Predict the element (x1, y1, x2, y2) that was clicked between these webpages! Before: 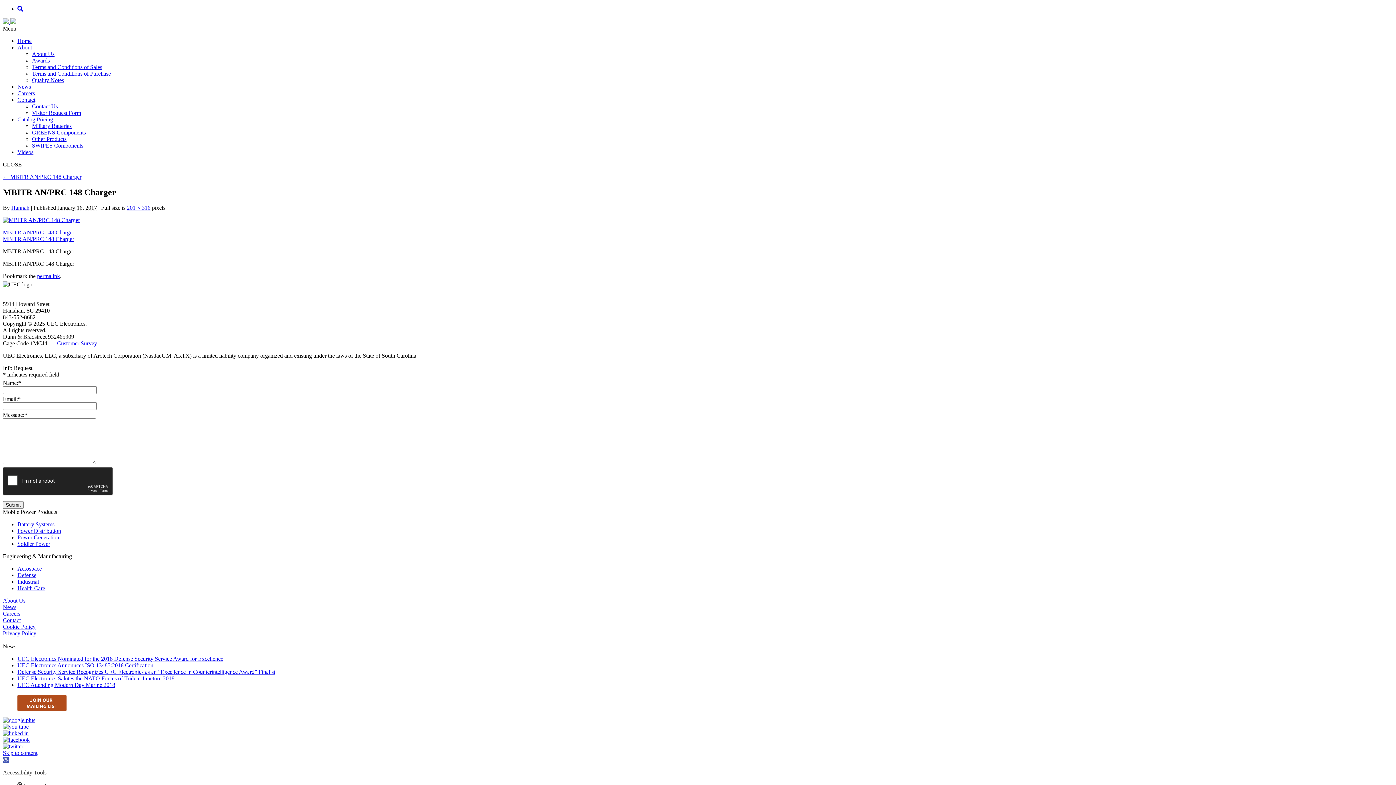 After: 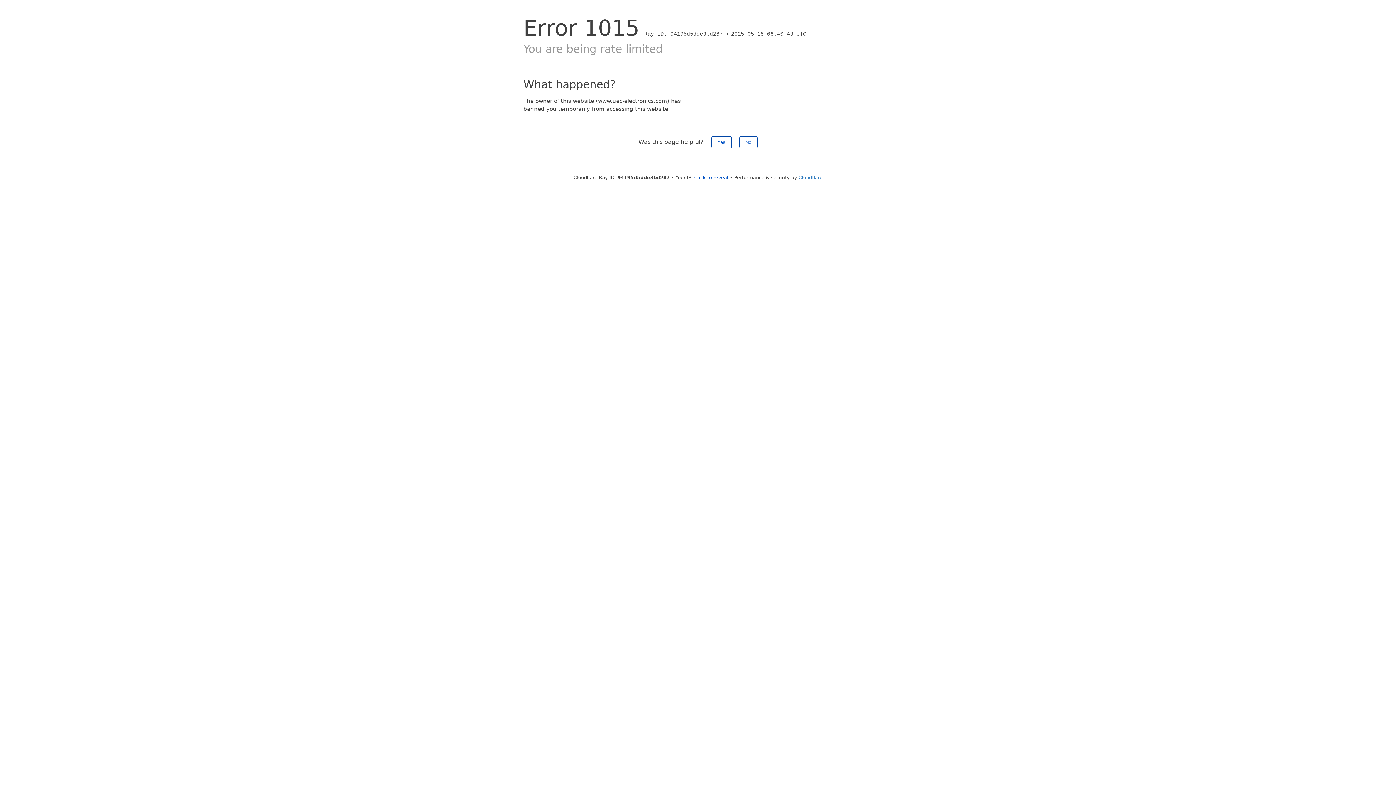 Action: bbox: (17, 44, 32, 50) label: About